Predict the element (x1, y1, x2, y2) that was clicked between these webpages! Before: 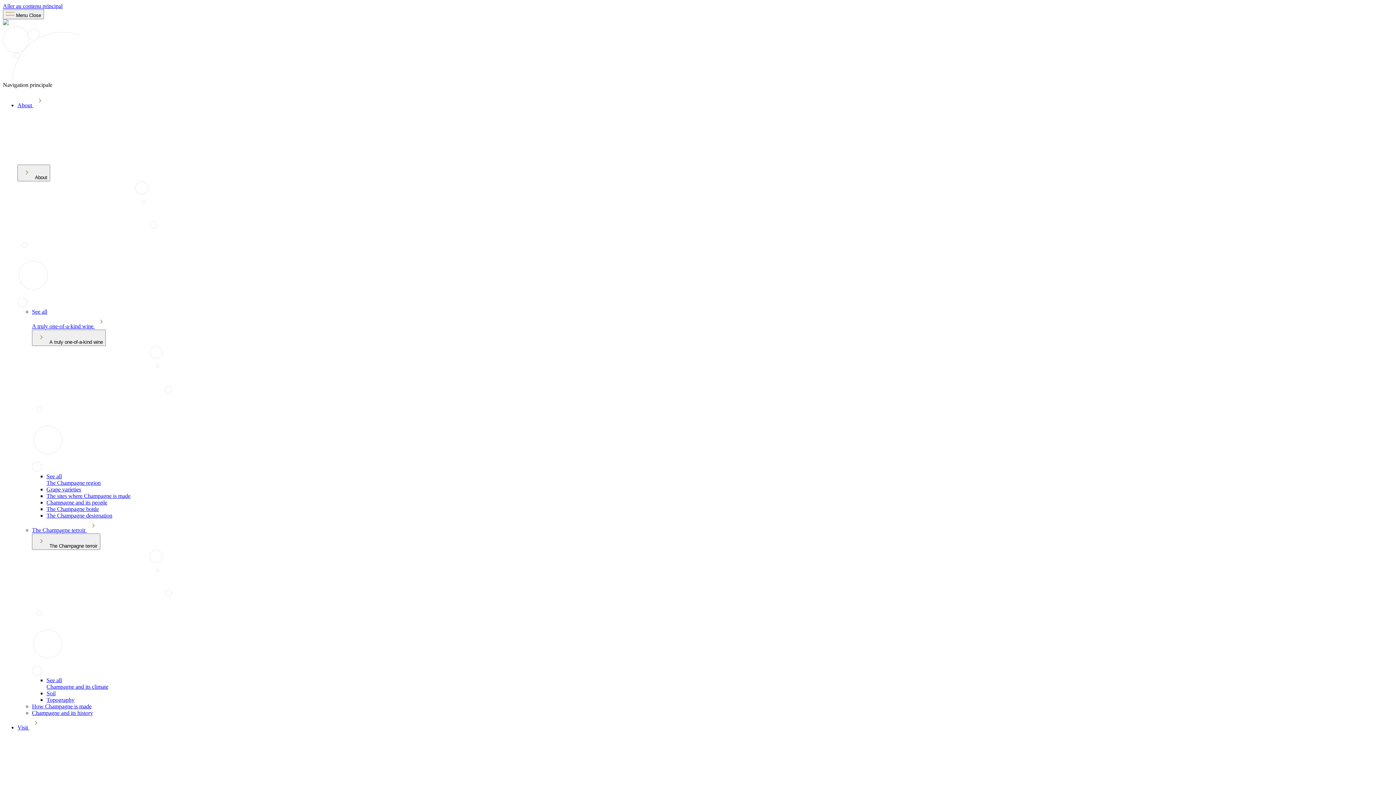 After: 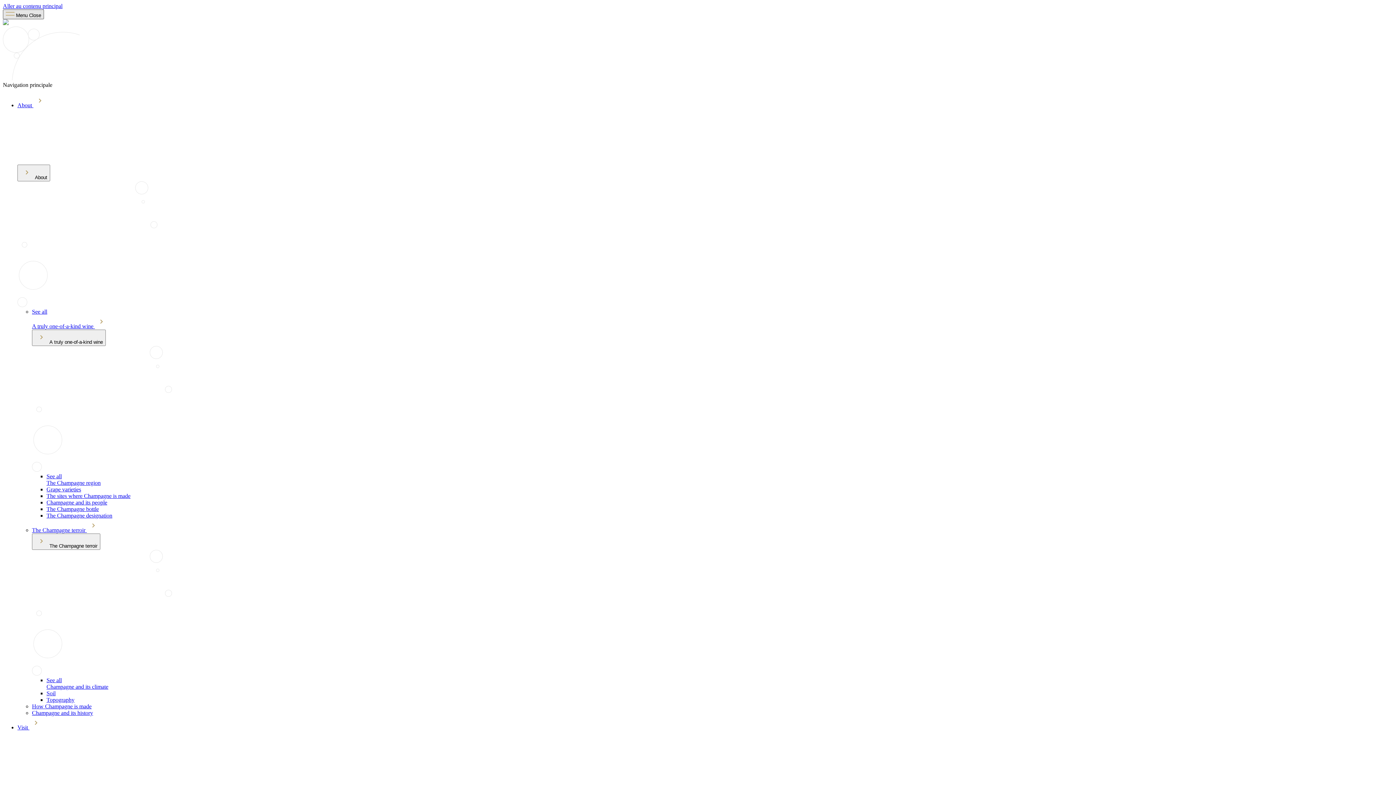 Action: bbox: (2, 9, 44, 19) label: Open the menu